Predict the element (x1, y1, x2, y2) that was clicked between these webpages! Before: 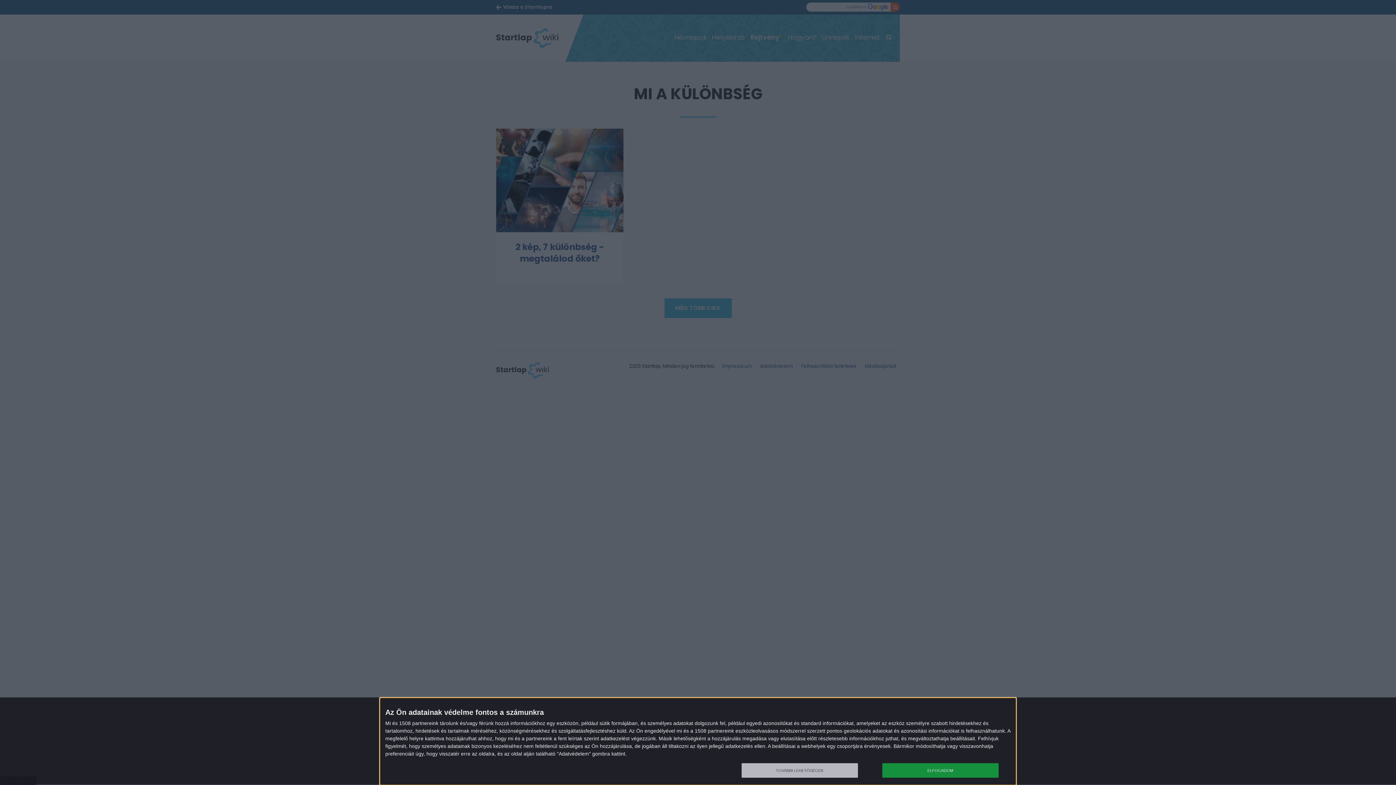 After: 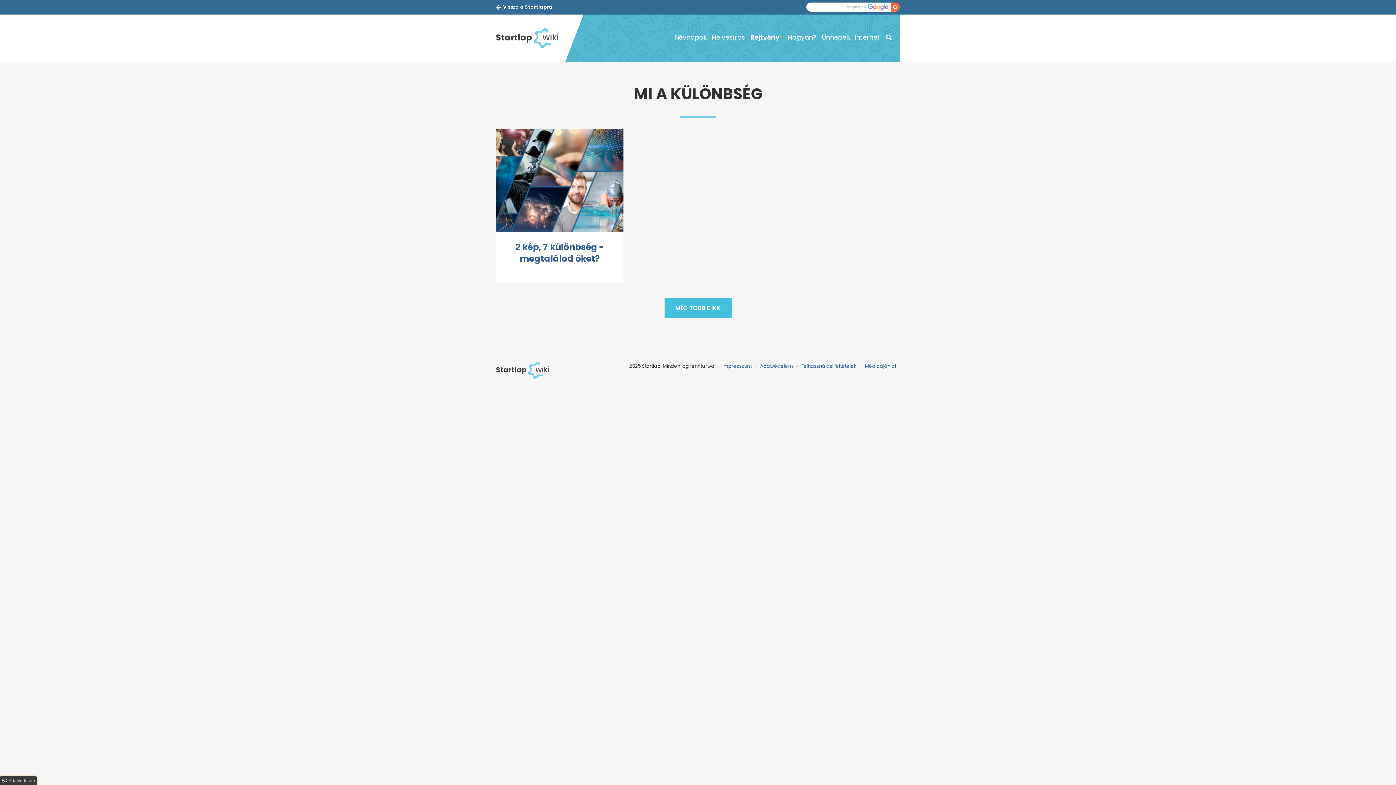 Action: label: ELFOGADOM bbox: (882, 763, 998, 778)